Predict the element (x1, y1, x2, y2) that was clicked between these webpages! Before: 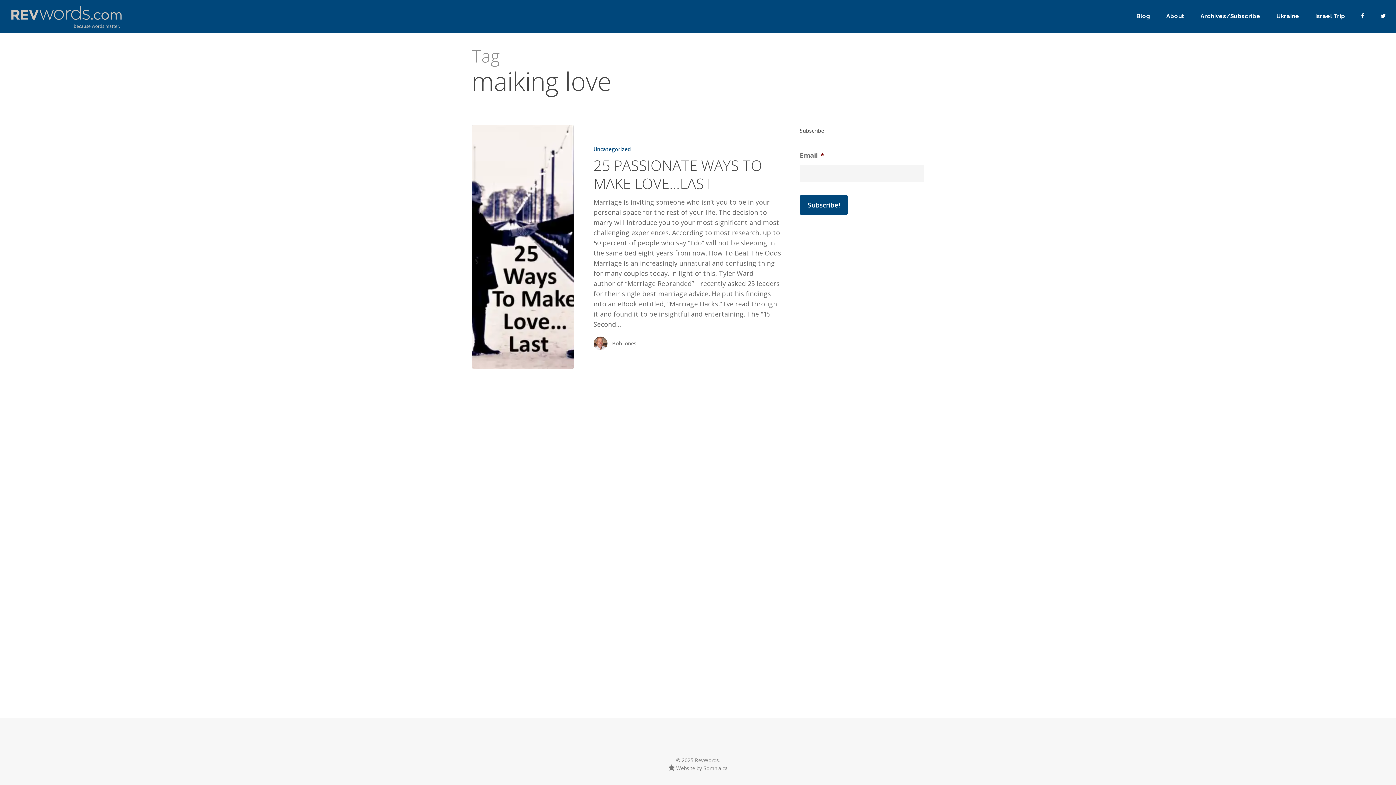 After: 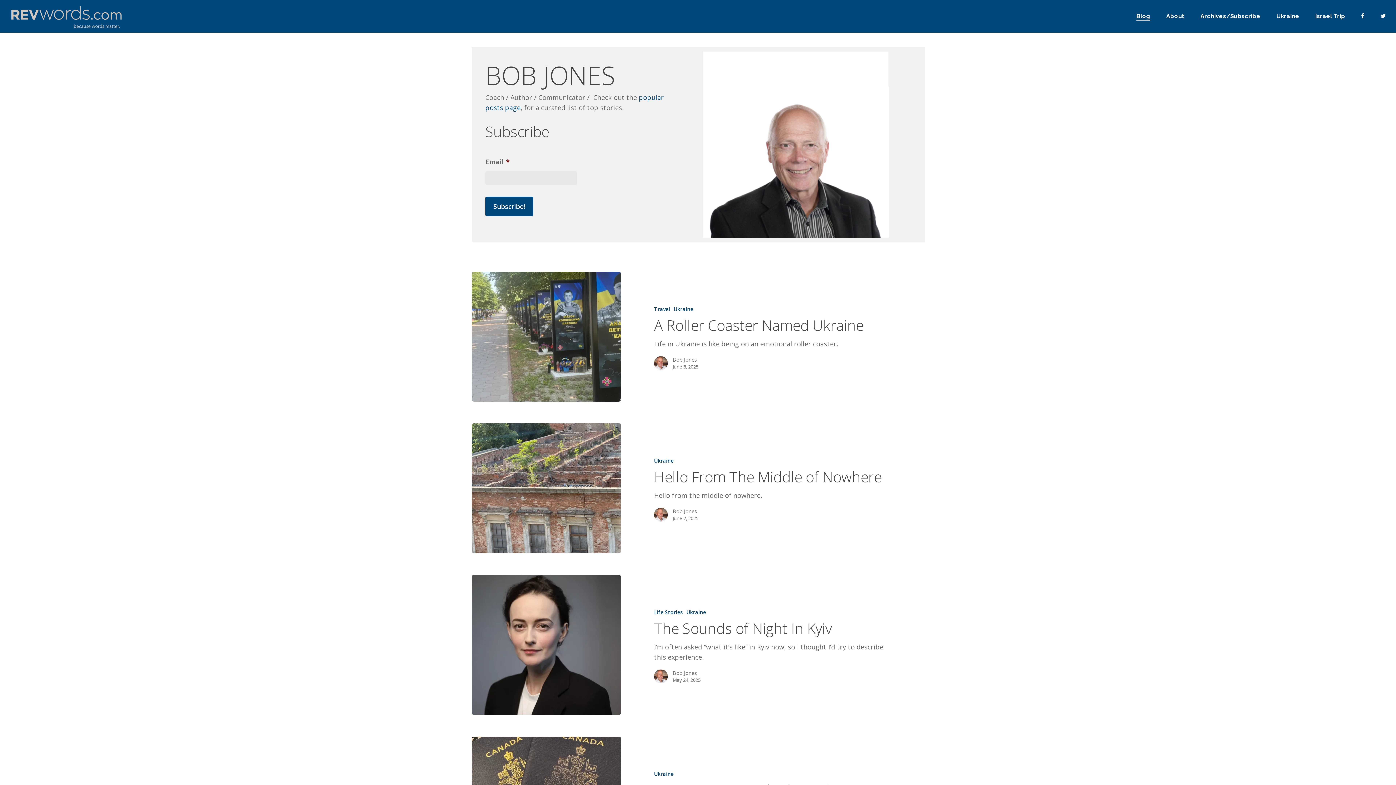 Action: bbox: (1136, 12, 1150, 20) label: Blog